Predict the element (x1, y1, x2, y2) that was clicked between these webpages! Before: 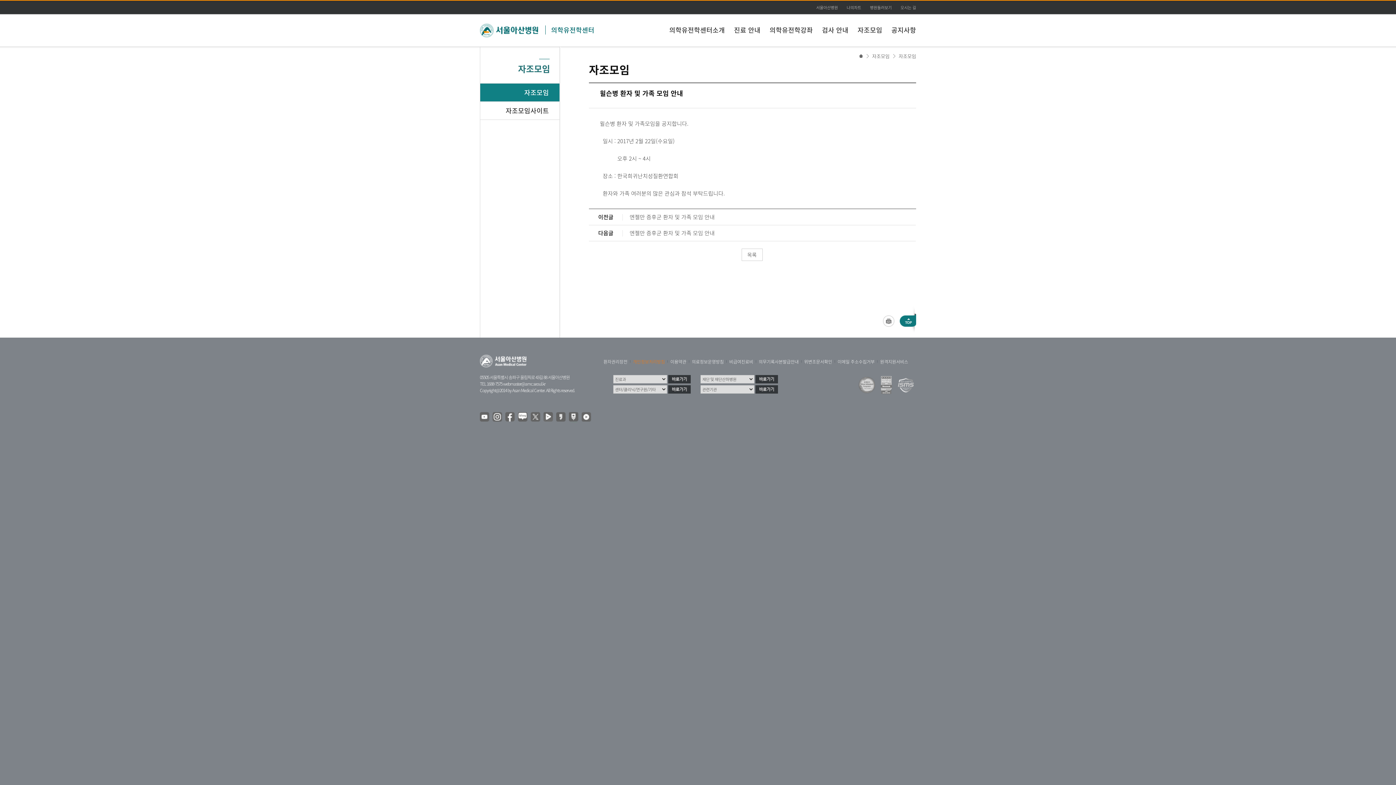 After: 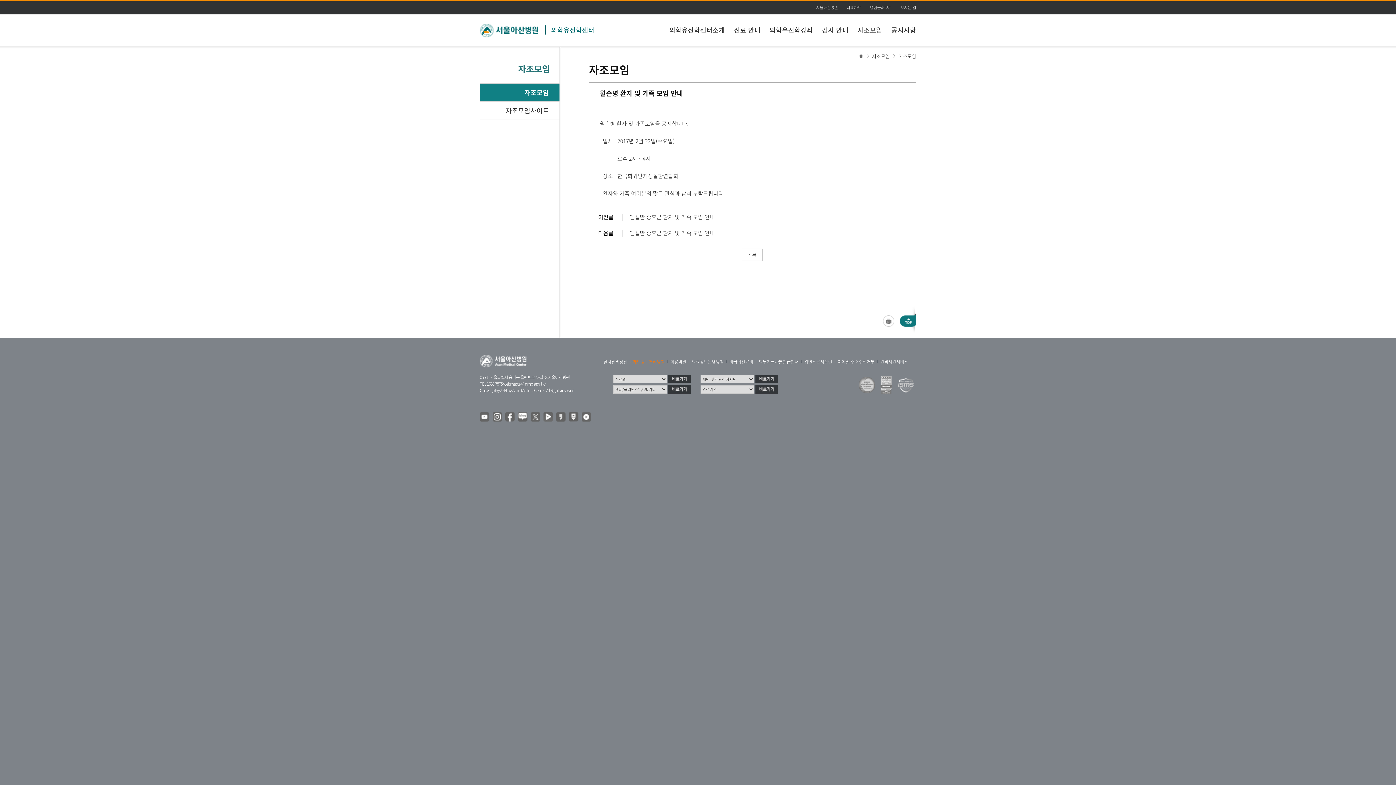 Action: bbox: (503, 380, 545, 387) label: webmaster@amc.seoul.kr